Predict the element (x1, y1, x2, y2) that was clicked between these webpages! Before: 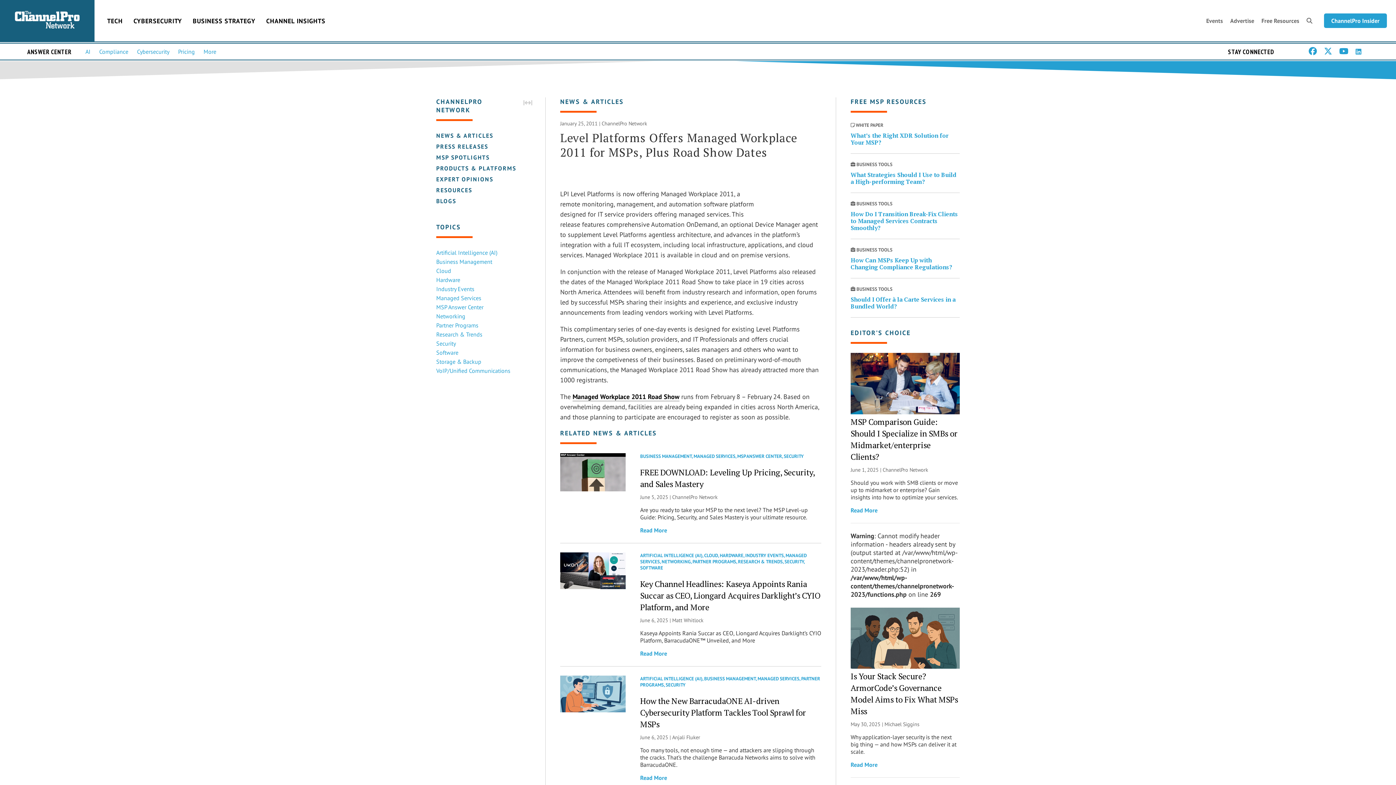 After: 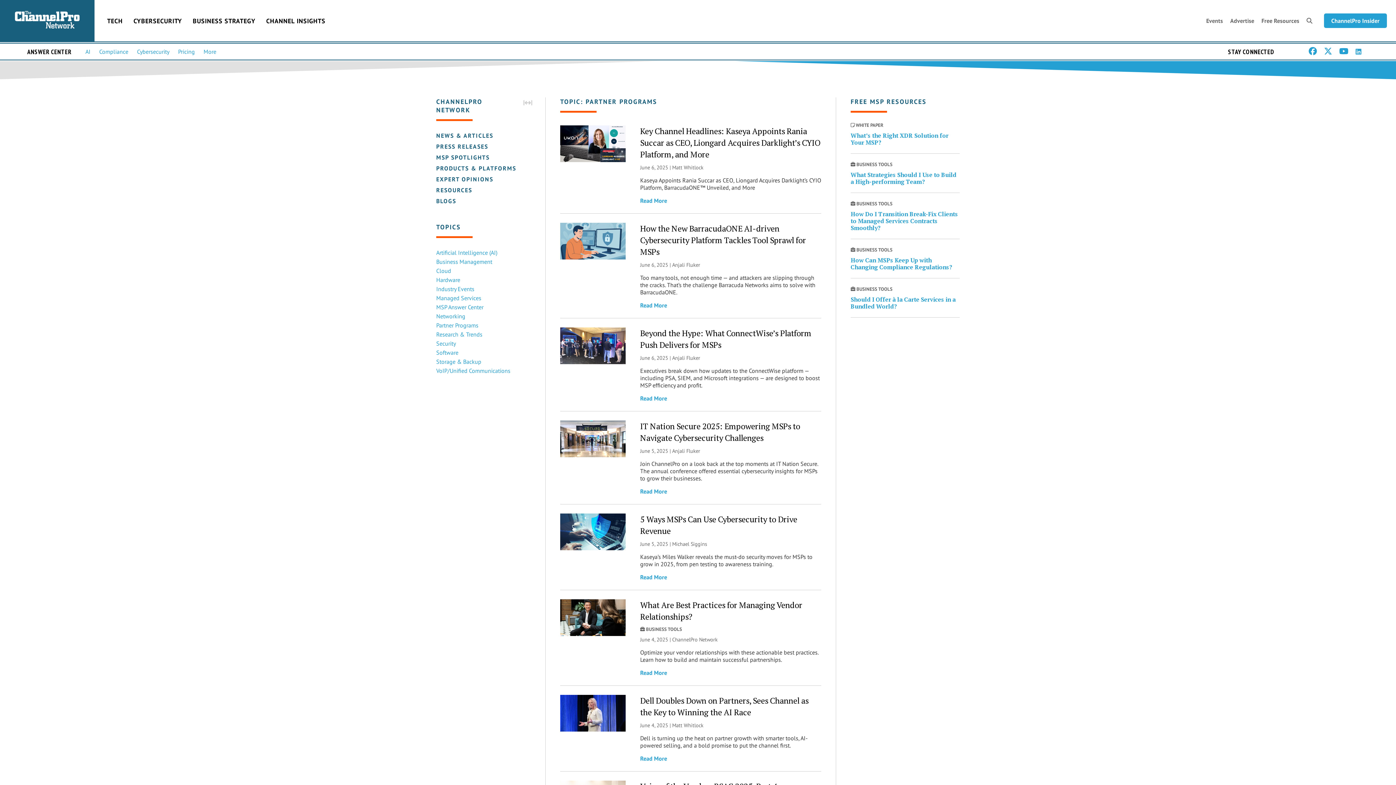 Action: bbox: (436, 321, 478, 329) label: Partner Programs